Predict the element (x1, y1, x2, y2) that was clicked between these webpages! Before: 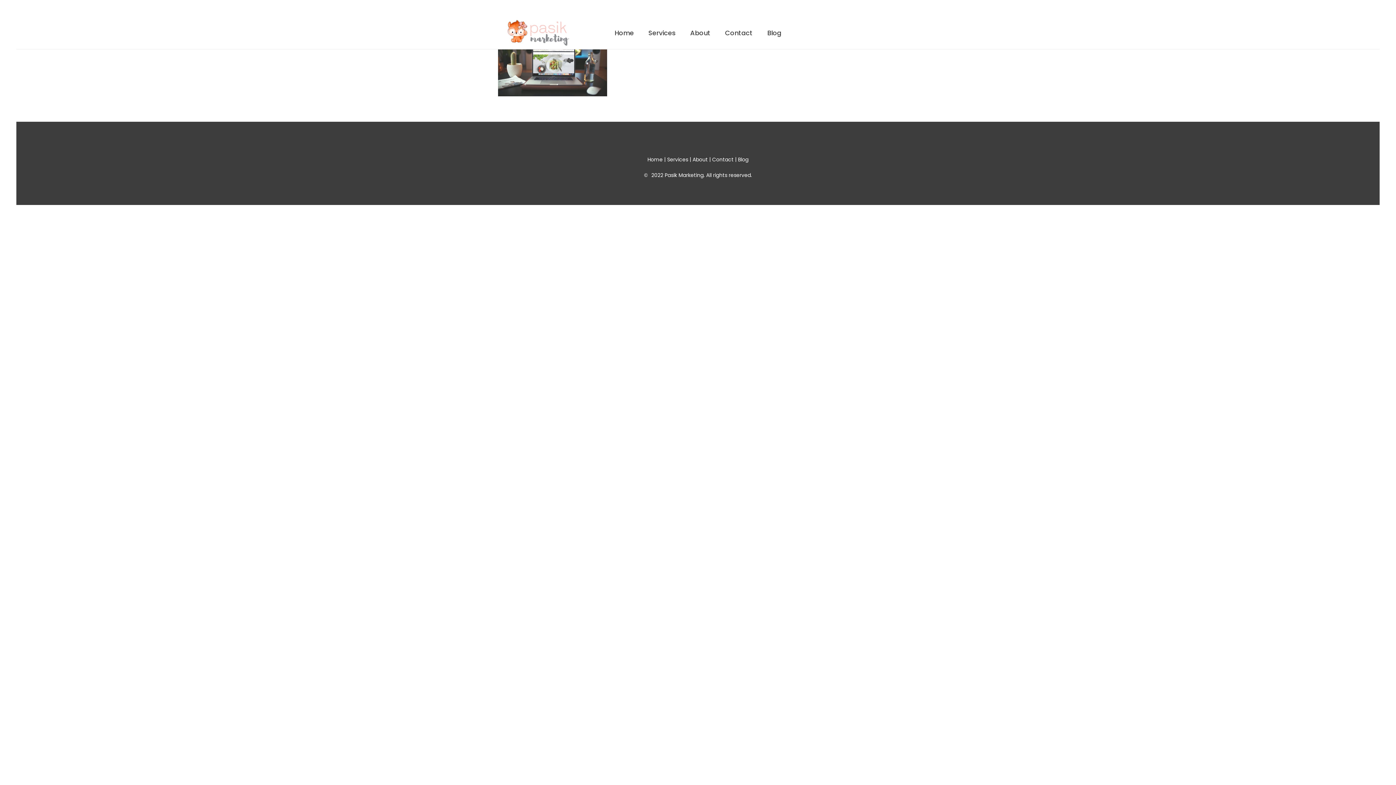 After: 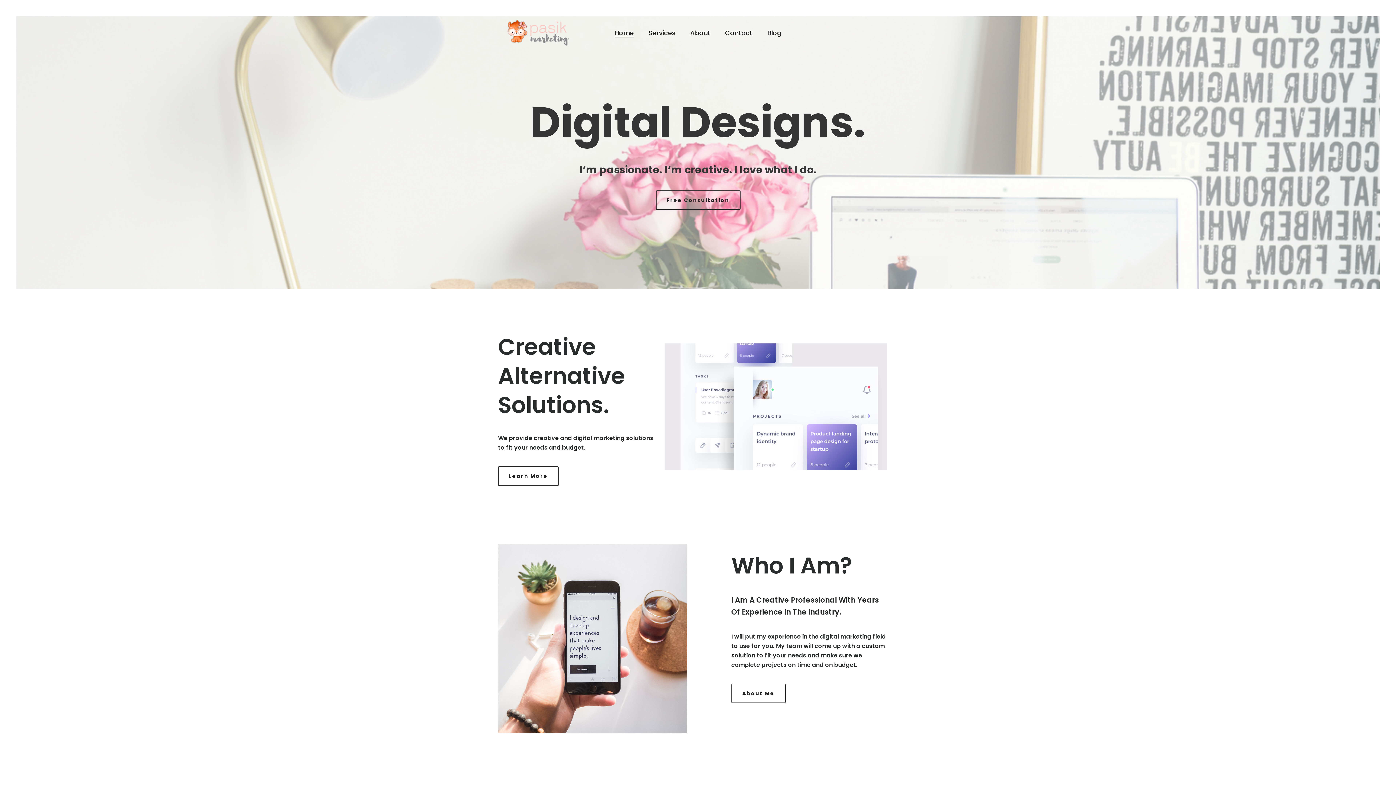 Action: bbox: (647, 155, 662, 163) label: Home